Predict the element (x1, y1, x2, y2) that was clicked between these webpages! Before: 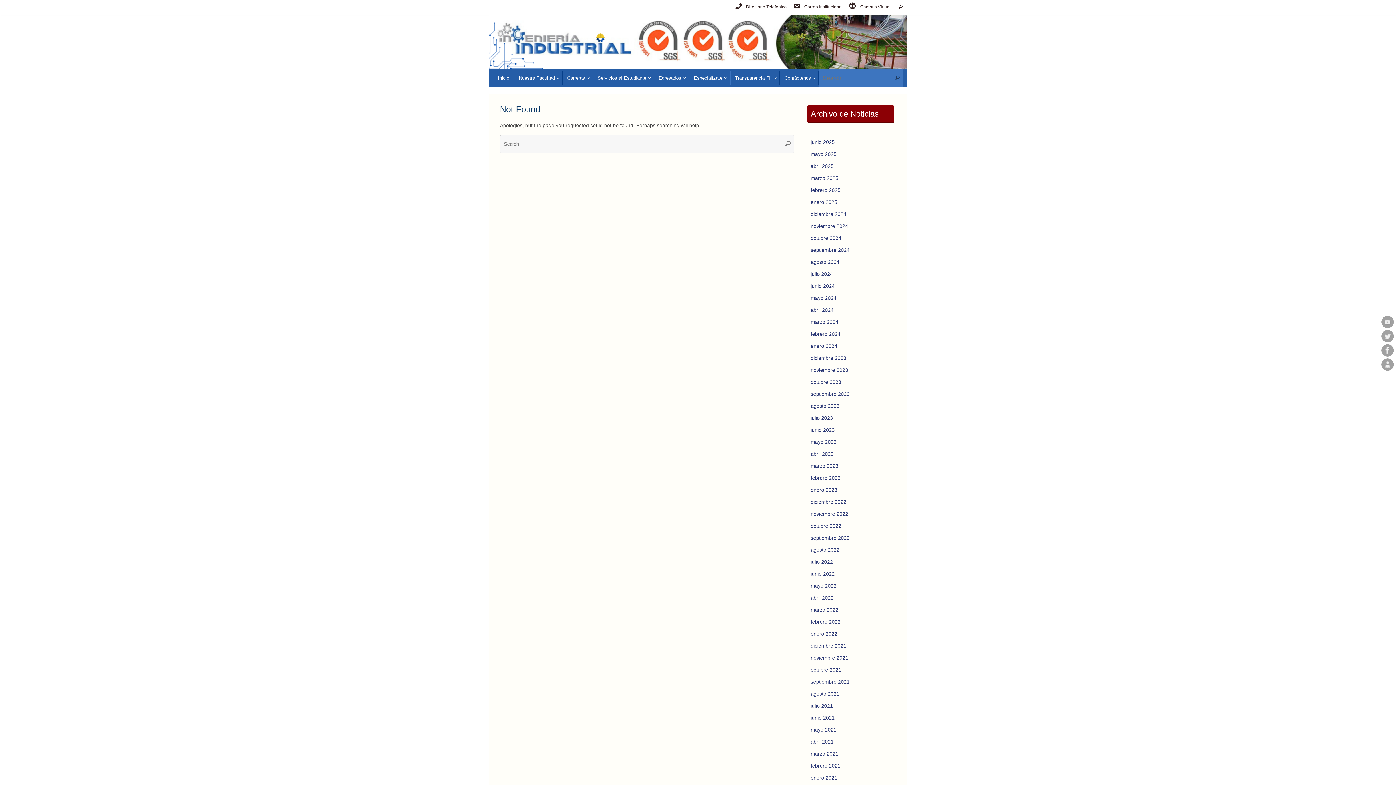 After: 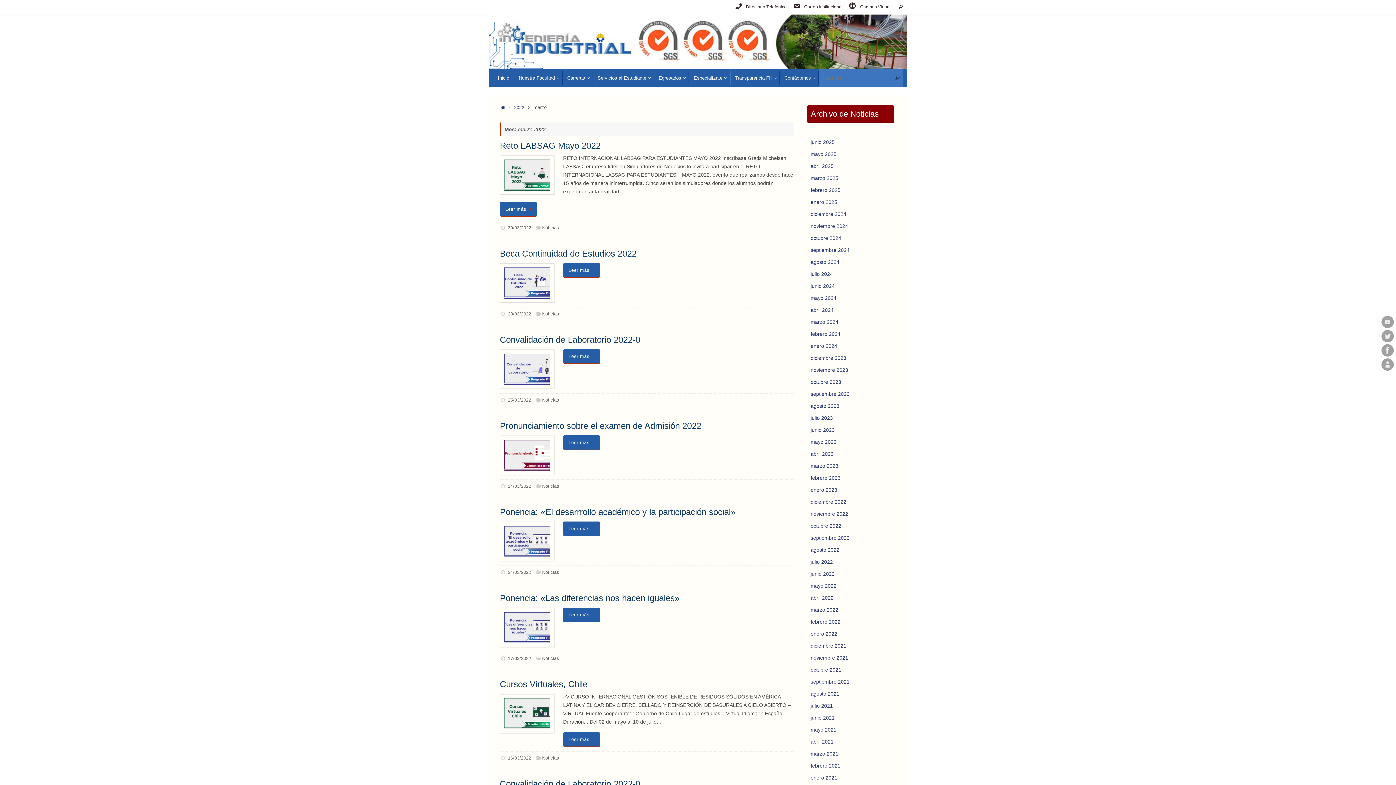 Action: bbox: (810, 607, 838, 613) label: marzo 2022